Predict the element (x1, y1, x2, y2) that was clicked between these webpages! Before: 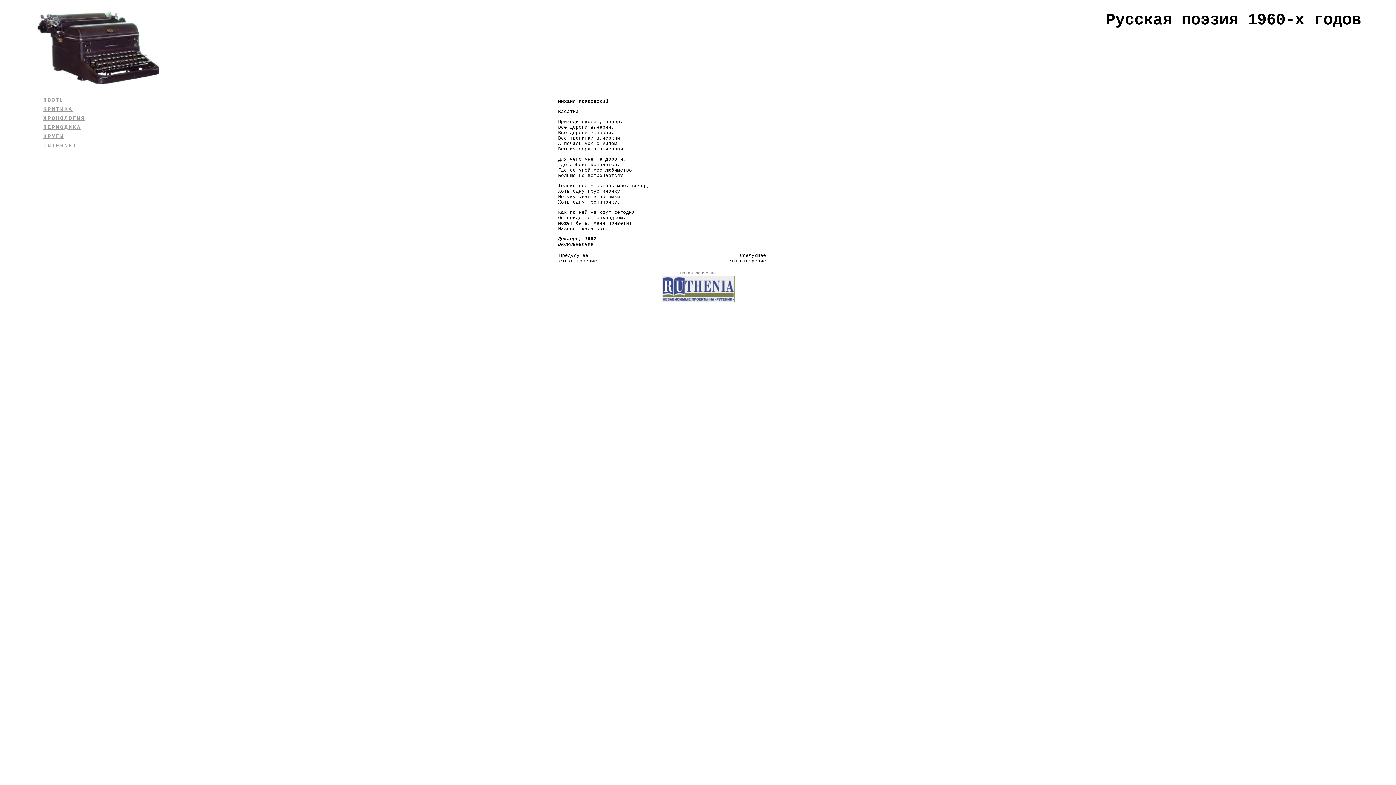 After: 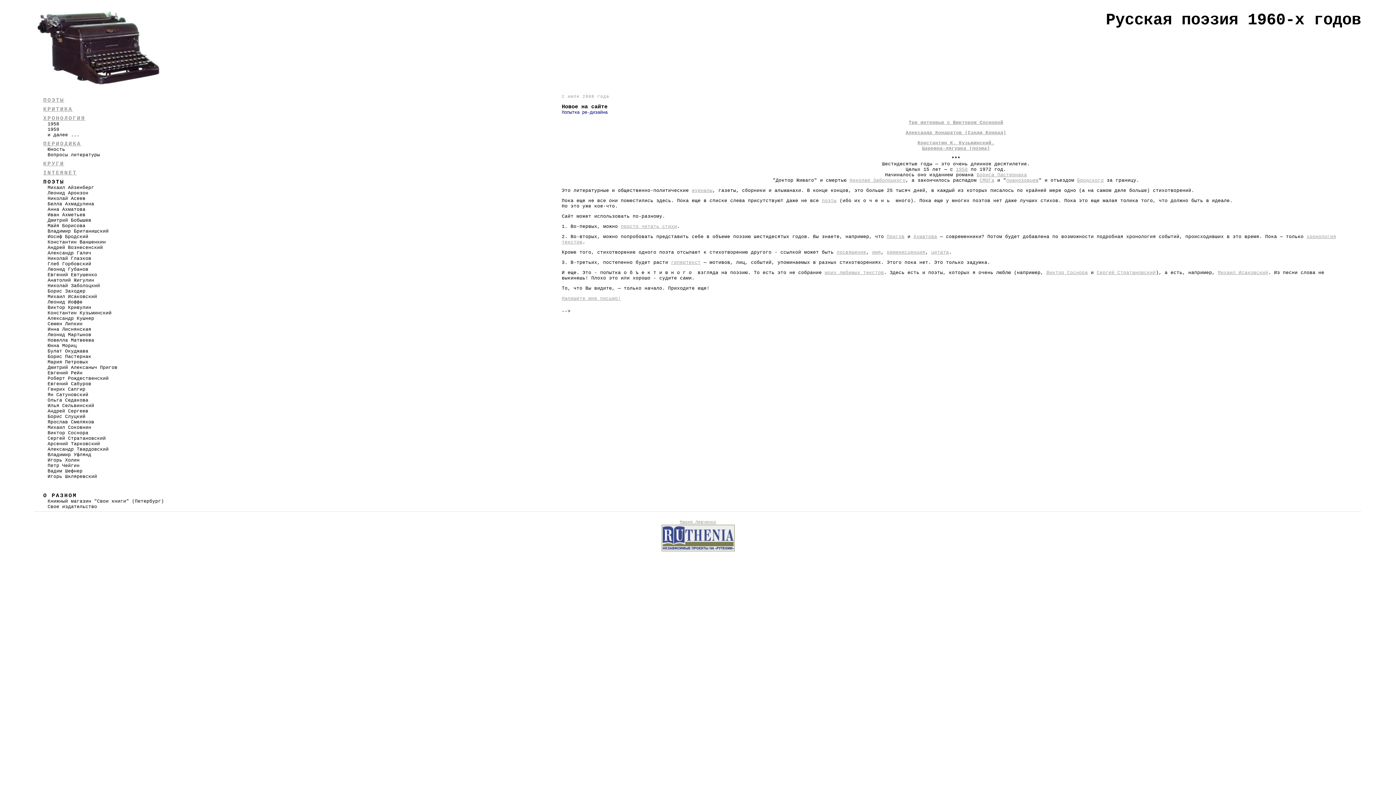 Action: bbox: (1106, 10, 1361, 28) label: Русская поэзия 1960-х годов